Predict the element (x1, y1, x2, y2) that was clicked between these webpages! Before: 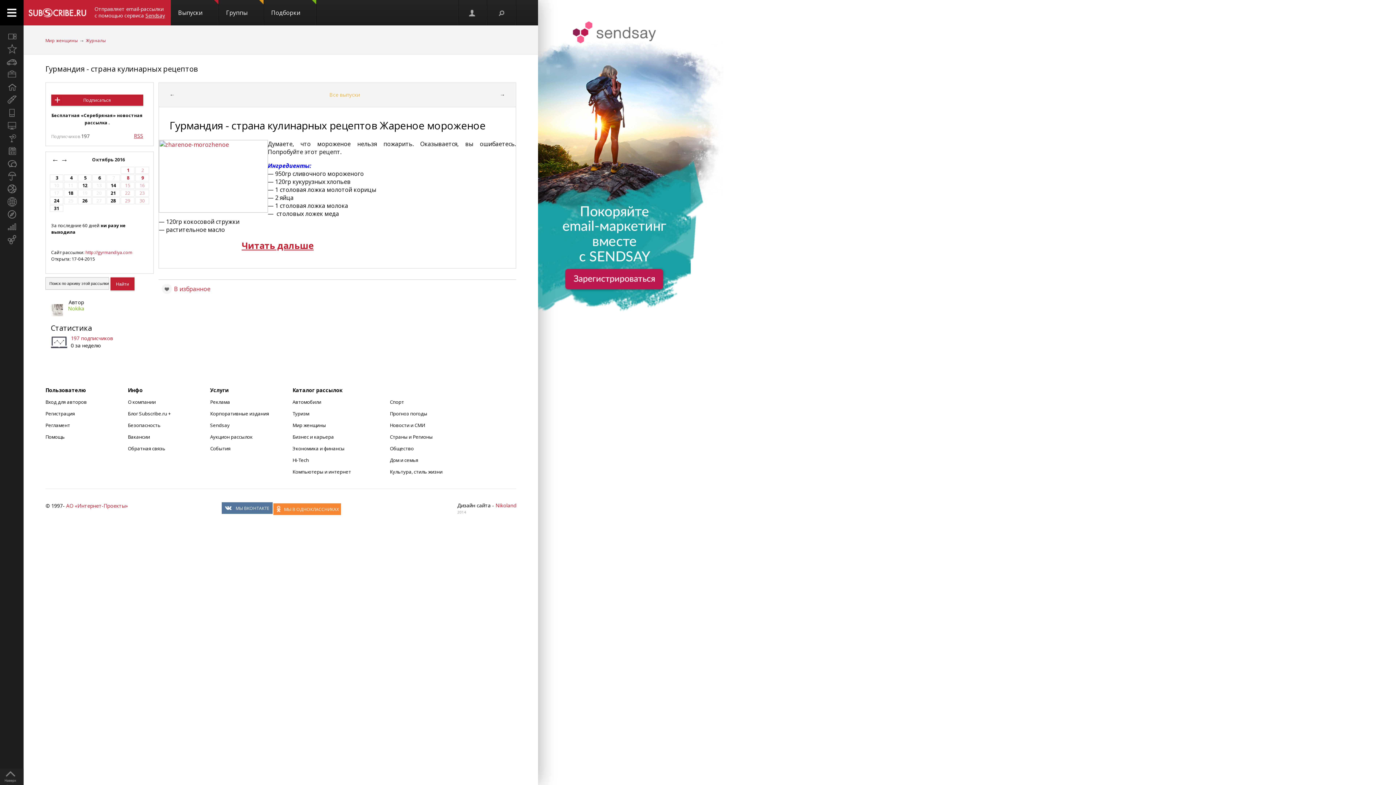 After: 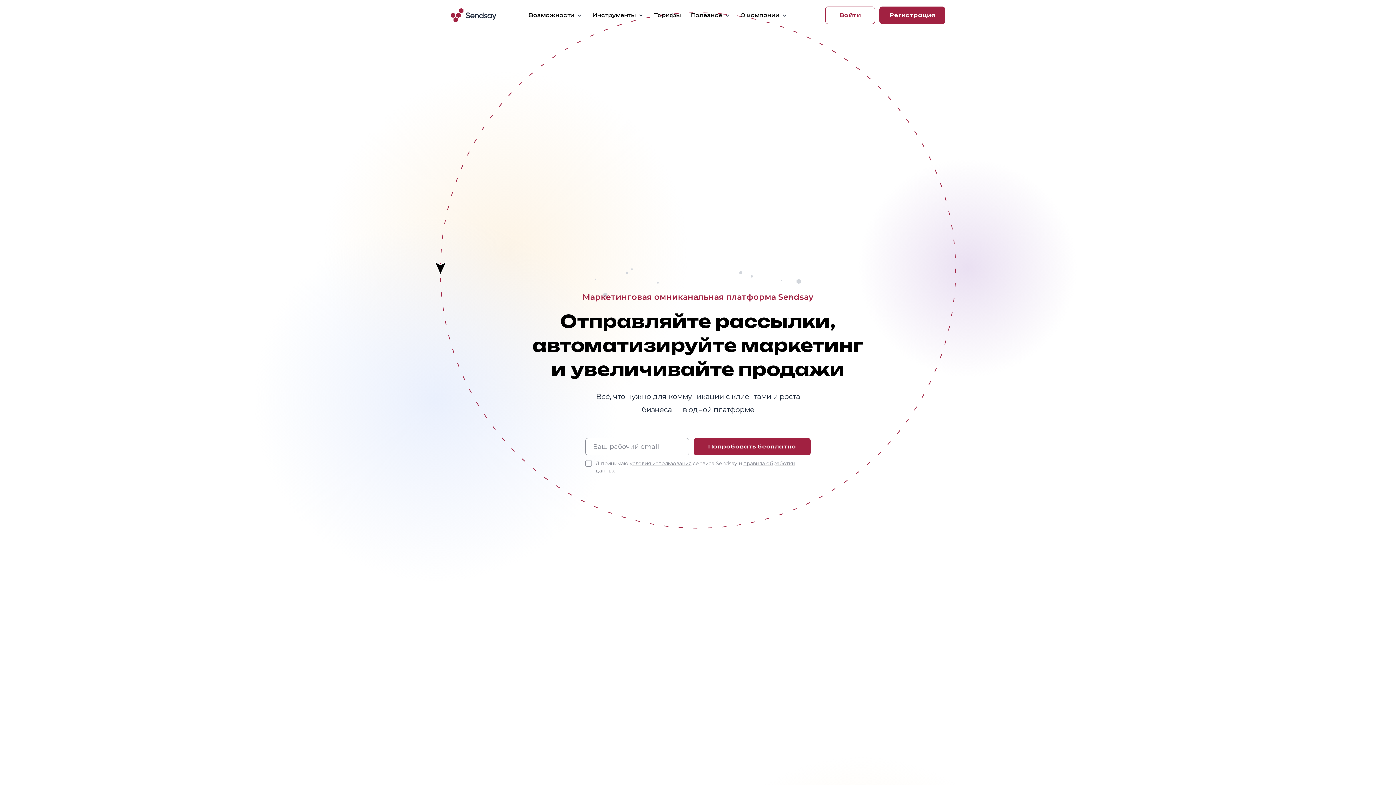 Action: label: Корпоративные издания bbox: (210, 410, 269, 417)